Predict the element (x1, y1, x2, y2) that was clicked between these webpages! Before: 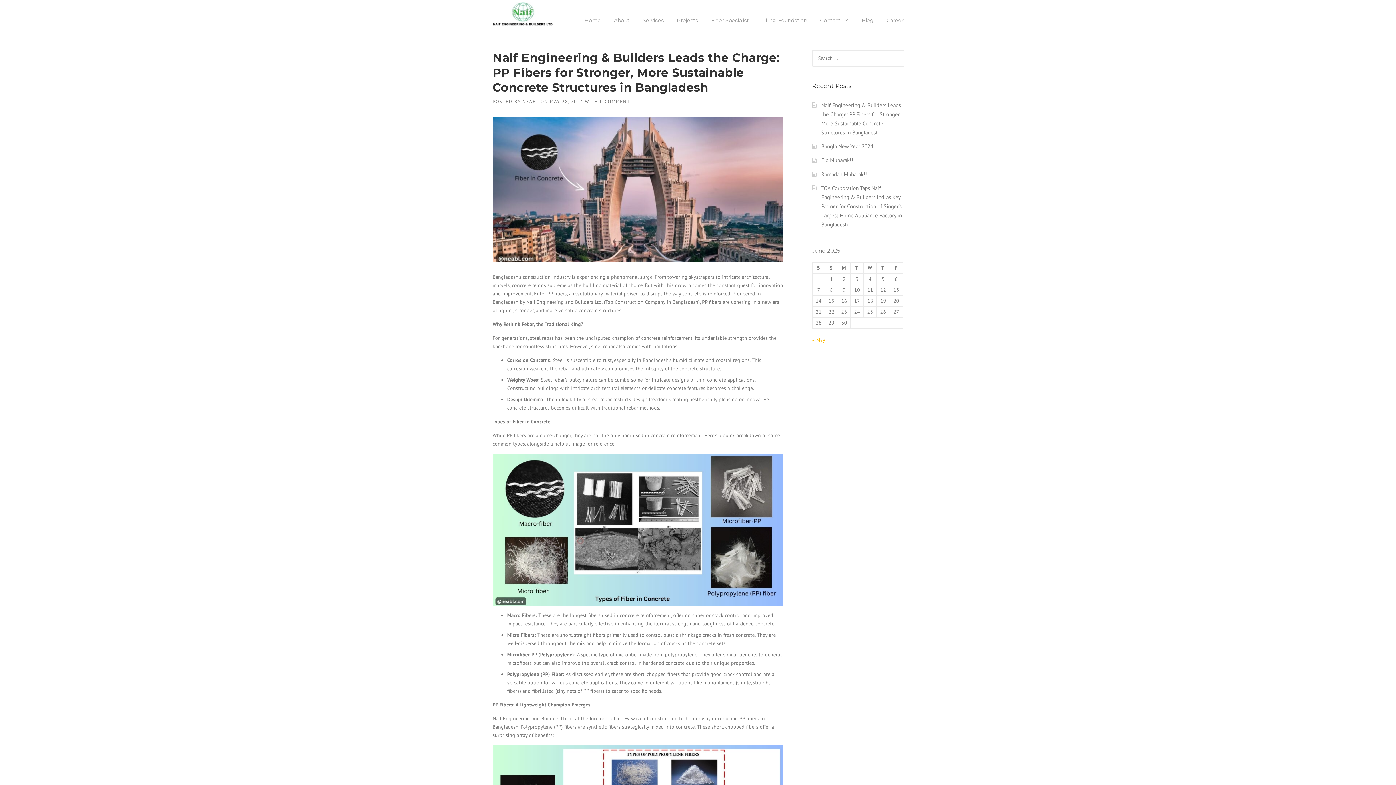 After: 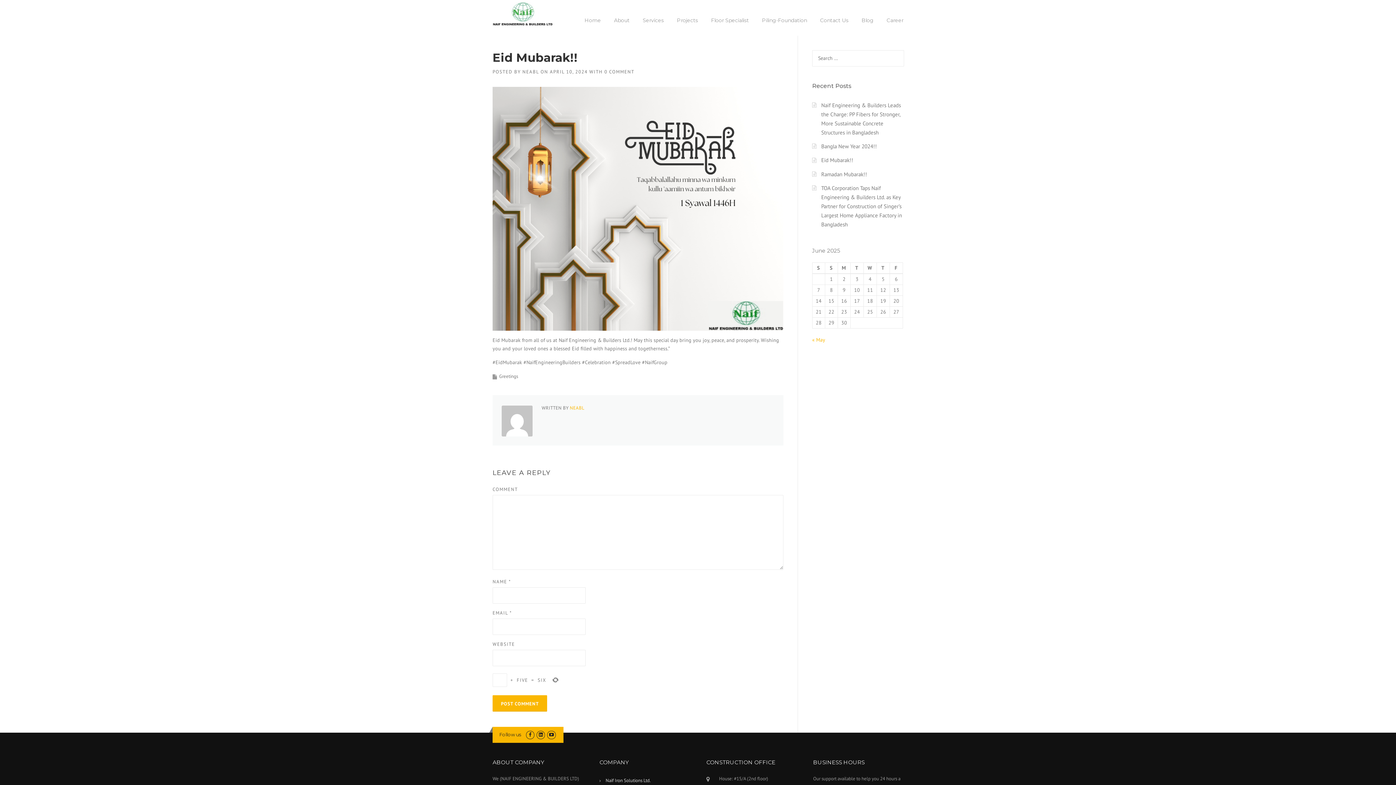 Action: bbox: (821, 156, 853, 163) label: Eid Mubarak!!